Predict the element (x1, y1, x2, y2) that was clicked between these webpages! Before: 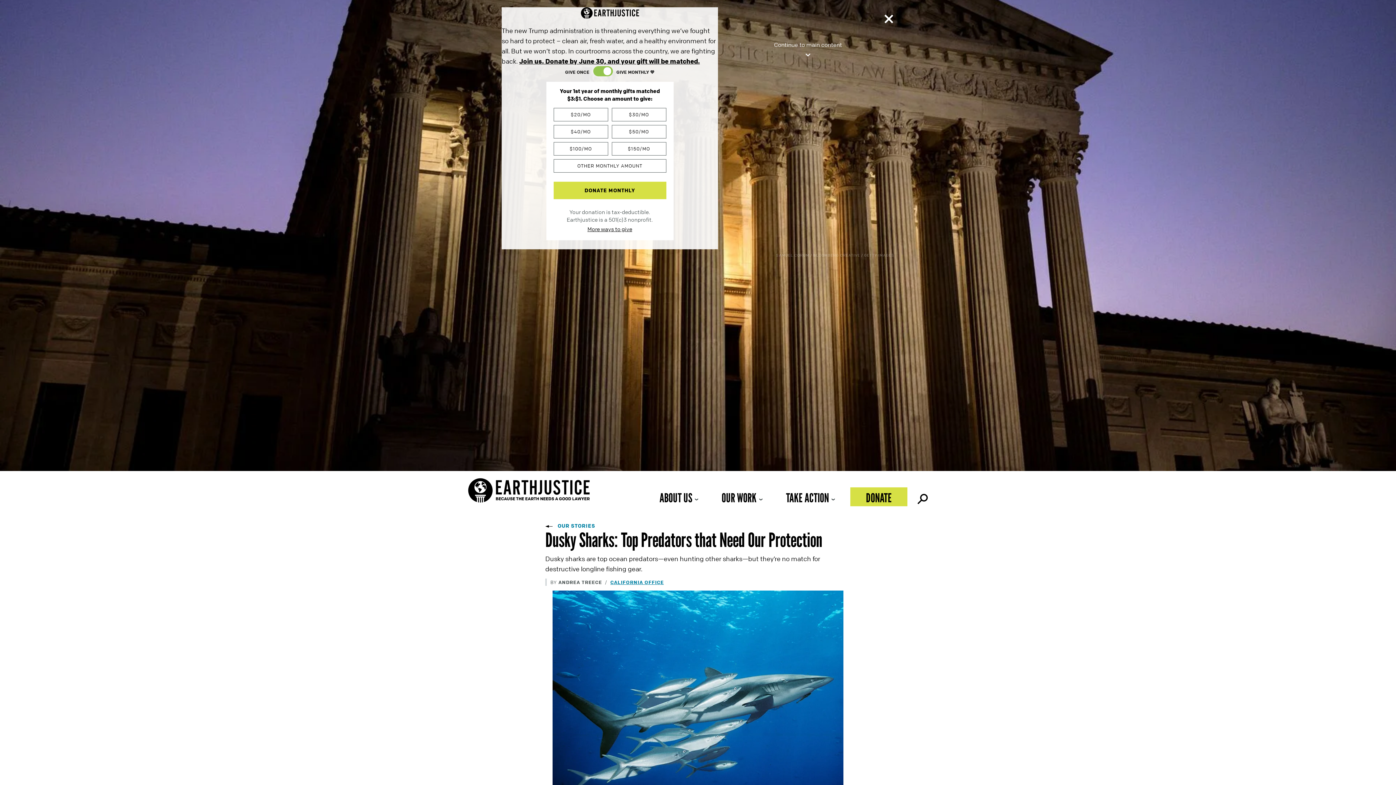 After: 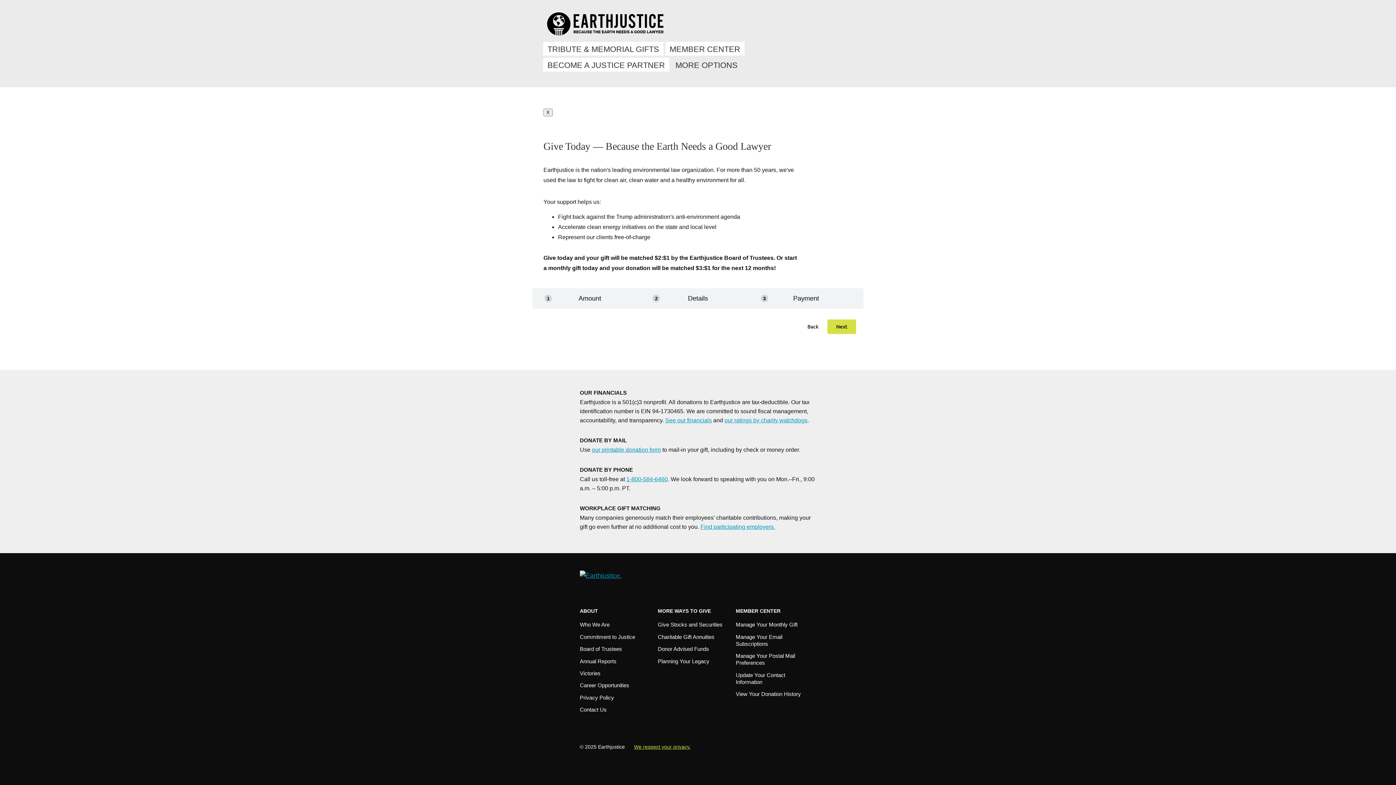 Action: label: $40/MO bbox: (553, 125, 608, 138)